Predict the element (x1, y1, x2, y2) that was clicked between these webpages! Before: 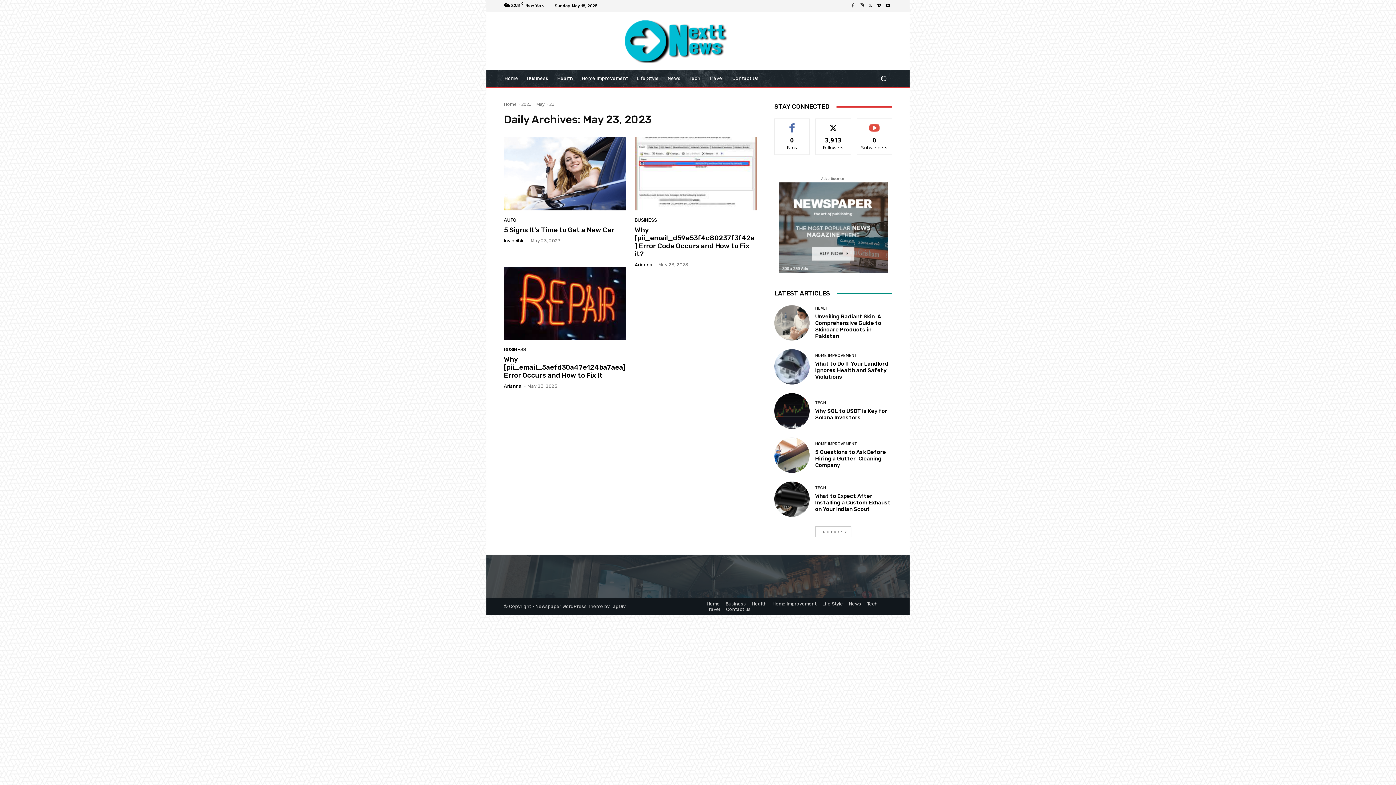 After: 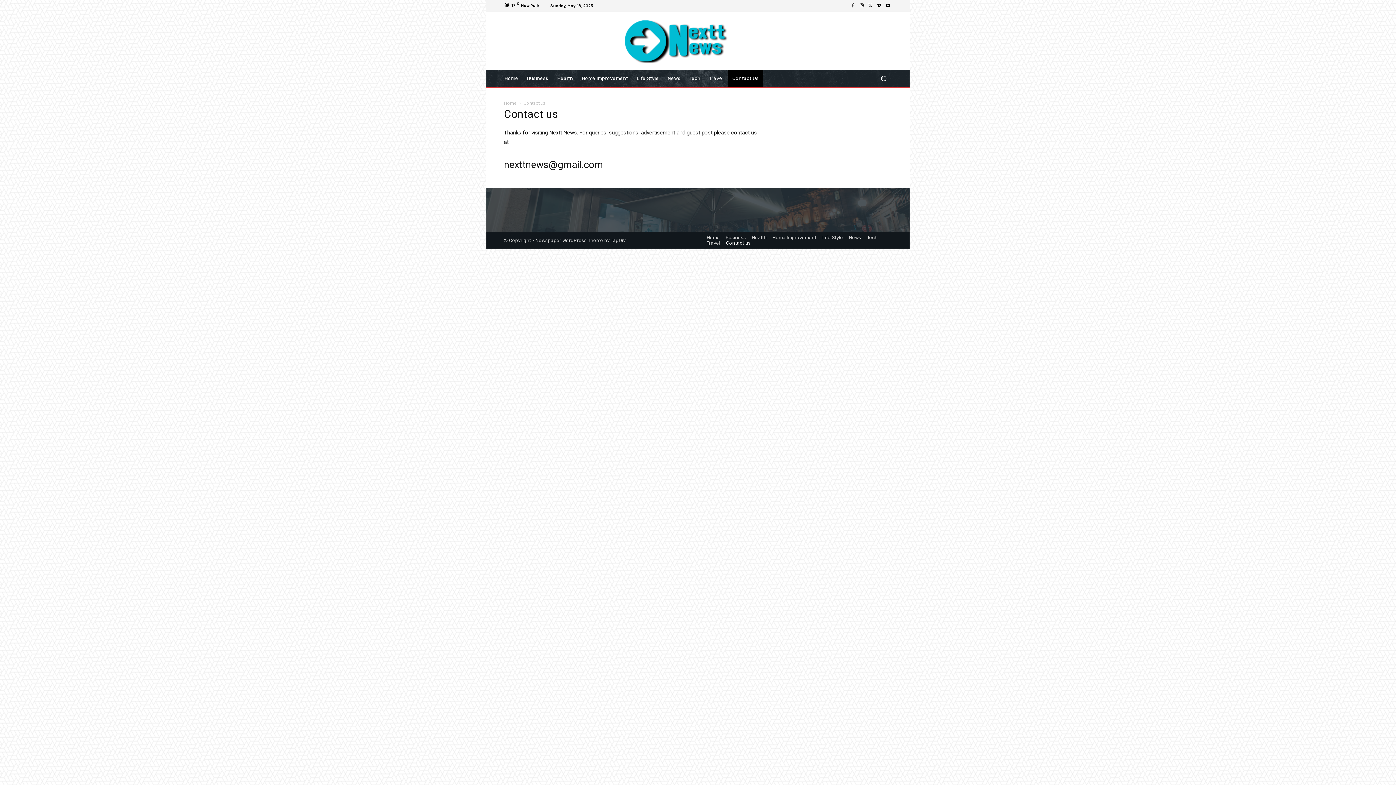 Action: bbox: (726, 606, 750, 612) label: Contact us